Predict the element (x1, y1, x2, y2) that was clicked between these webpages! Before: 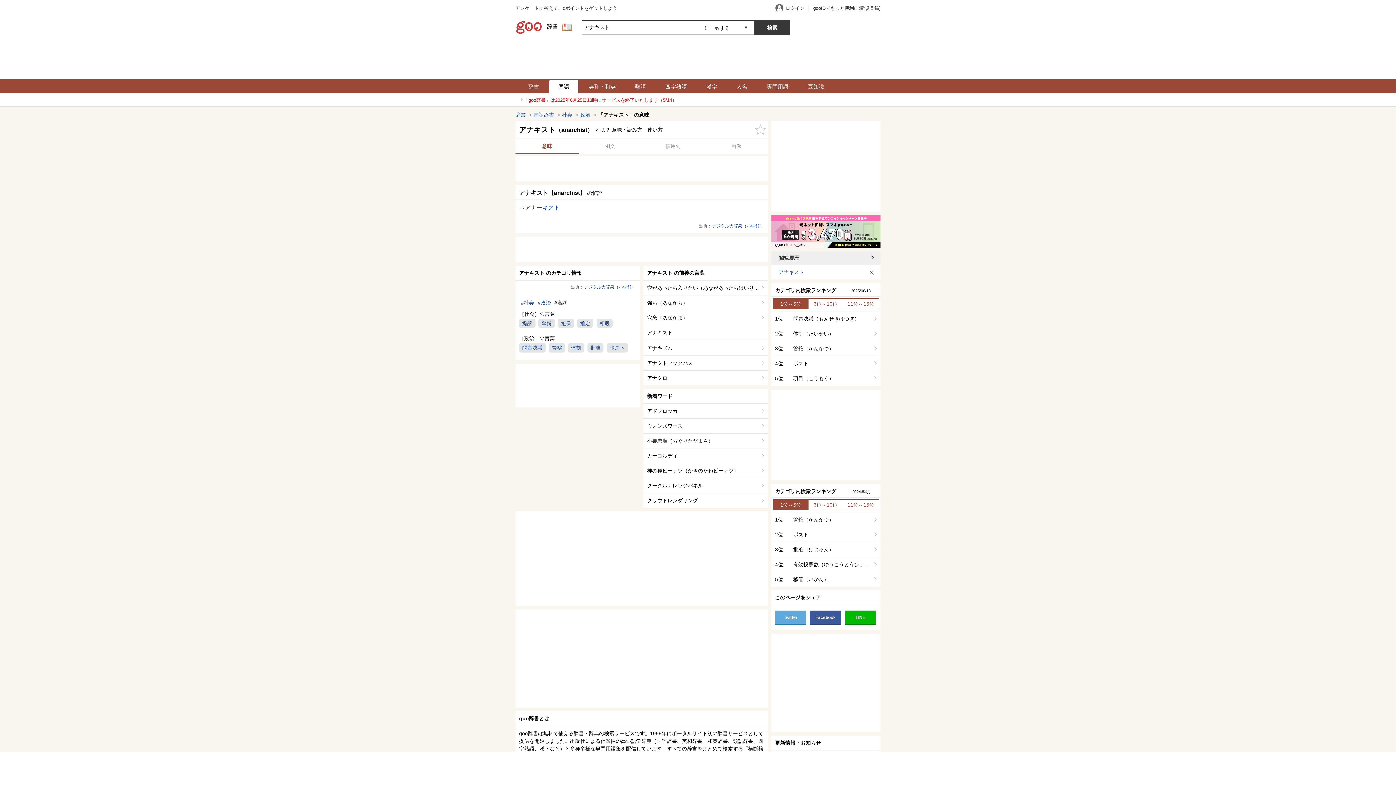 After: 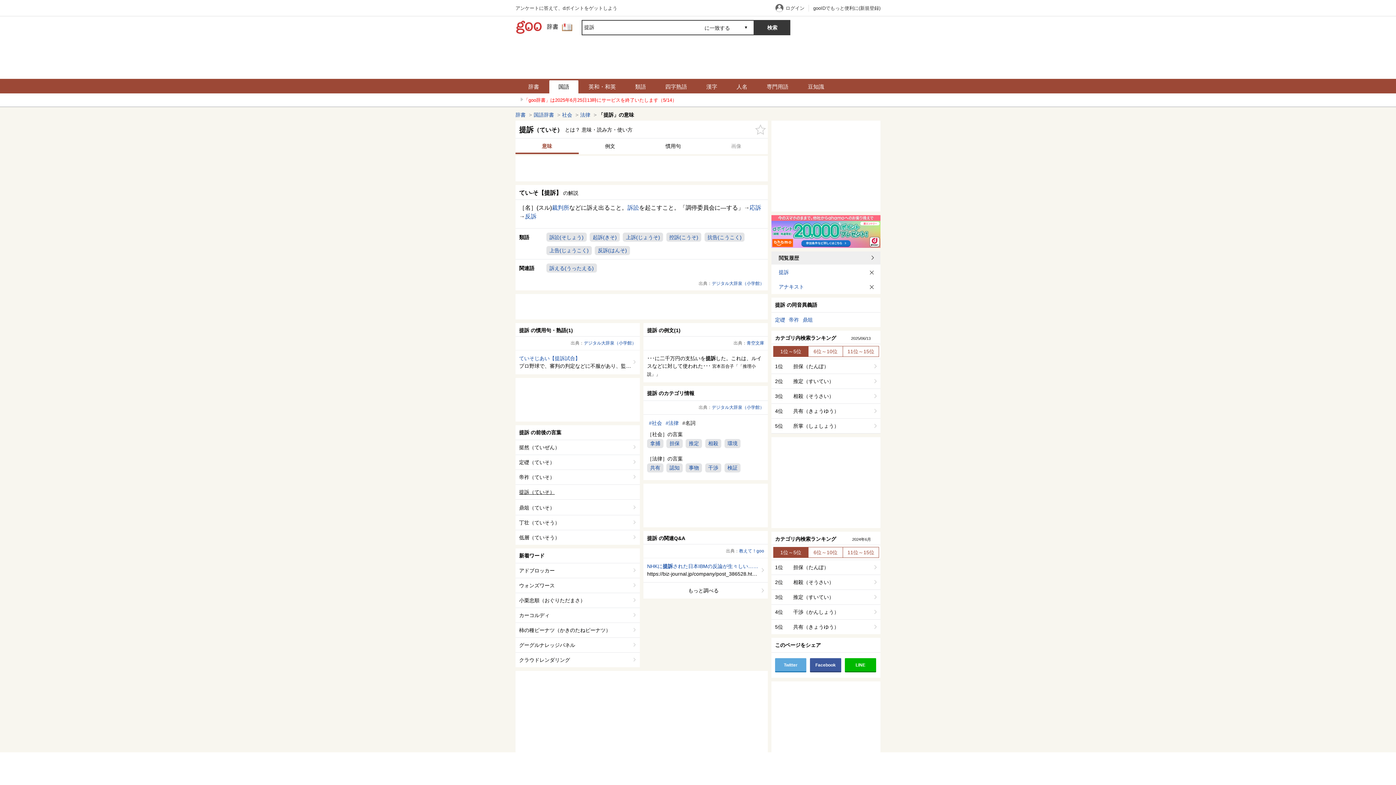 Action: label: 提訴 bbox: (519, 318, 535, 328)